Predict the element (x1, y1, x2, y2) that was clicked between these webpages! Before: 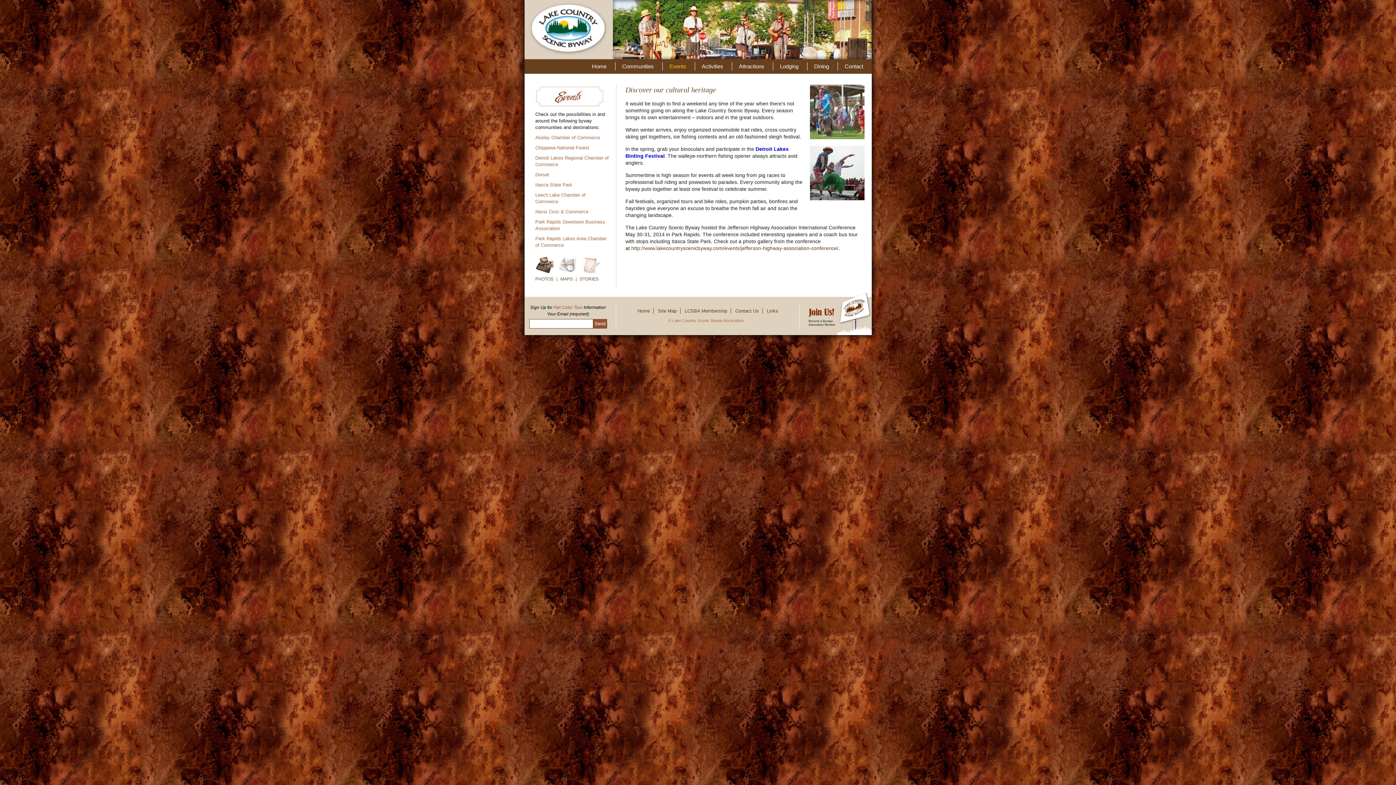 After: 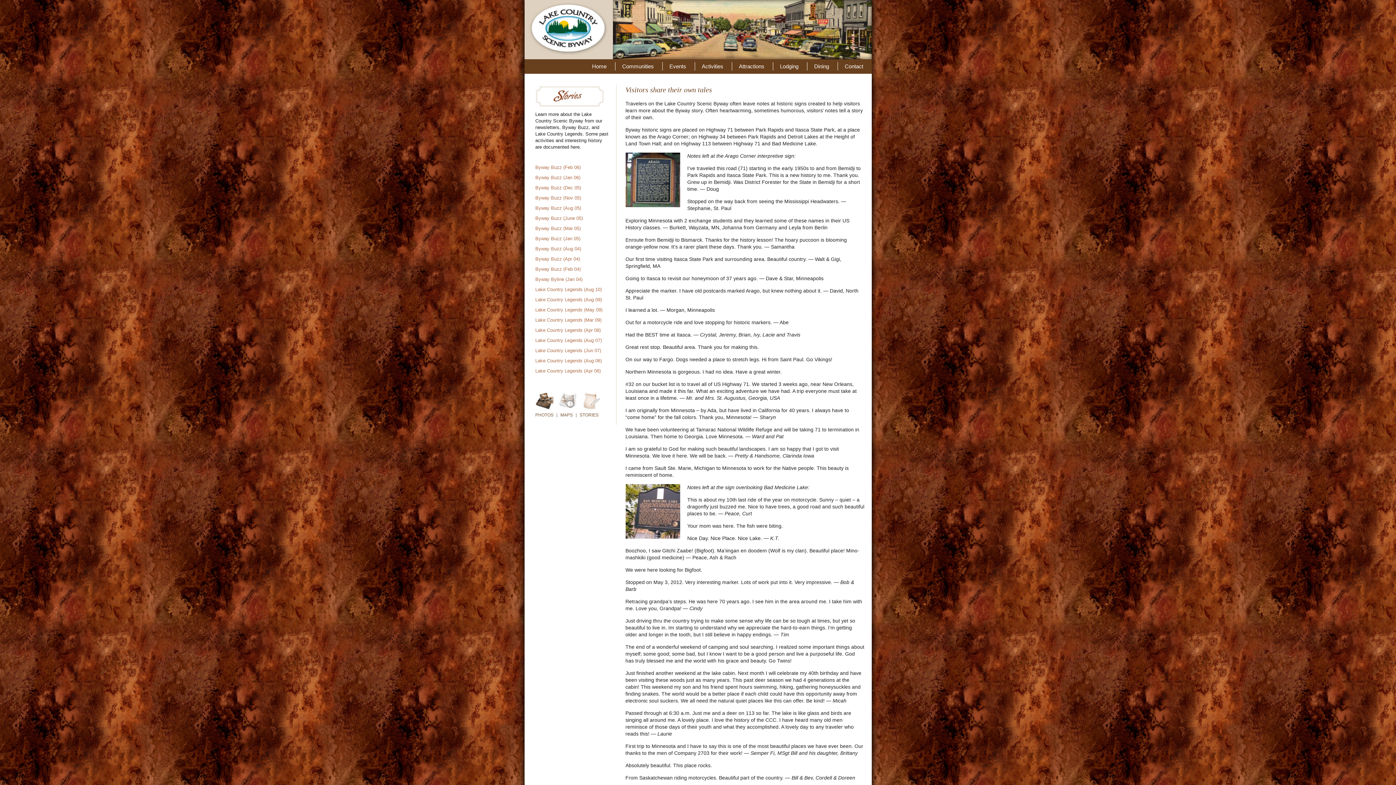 Action: bbox: (579, 276, 598, 281) label: STORIES